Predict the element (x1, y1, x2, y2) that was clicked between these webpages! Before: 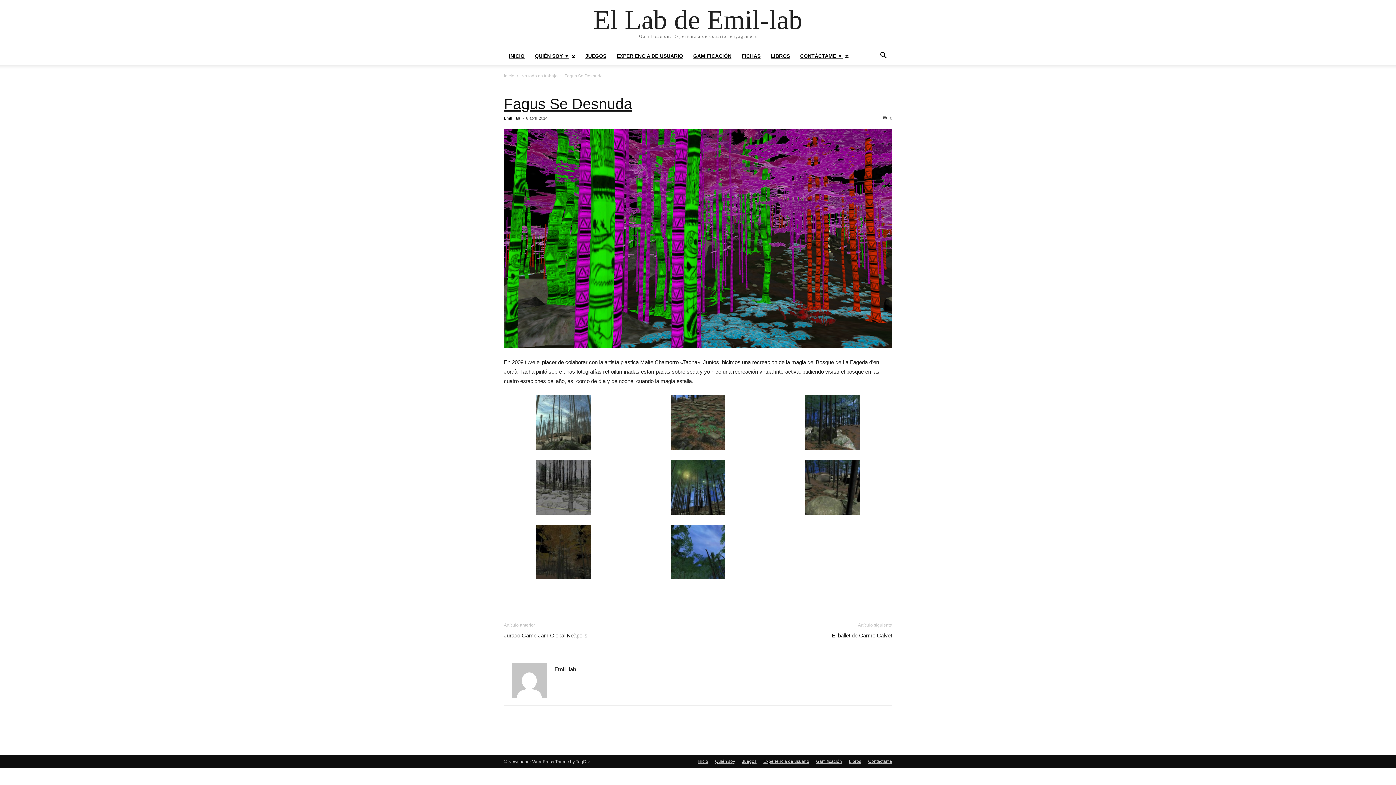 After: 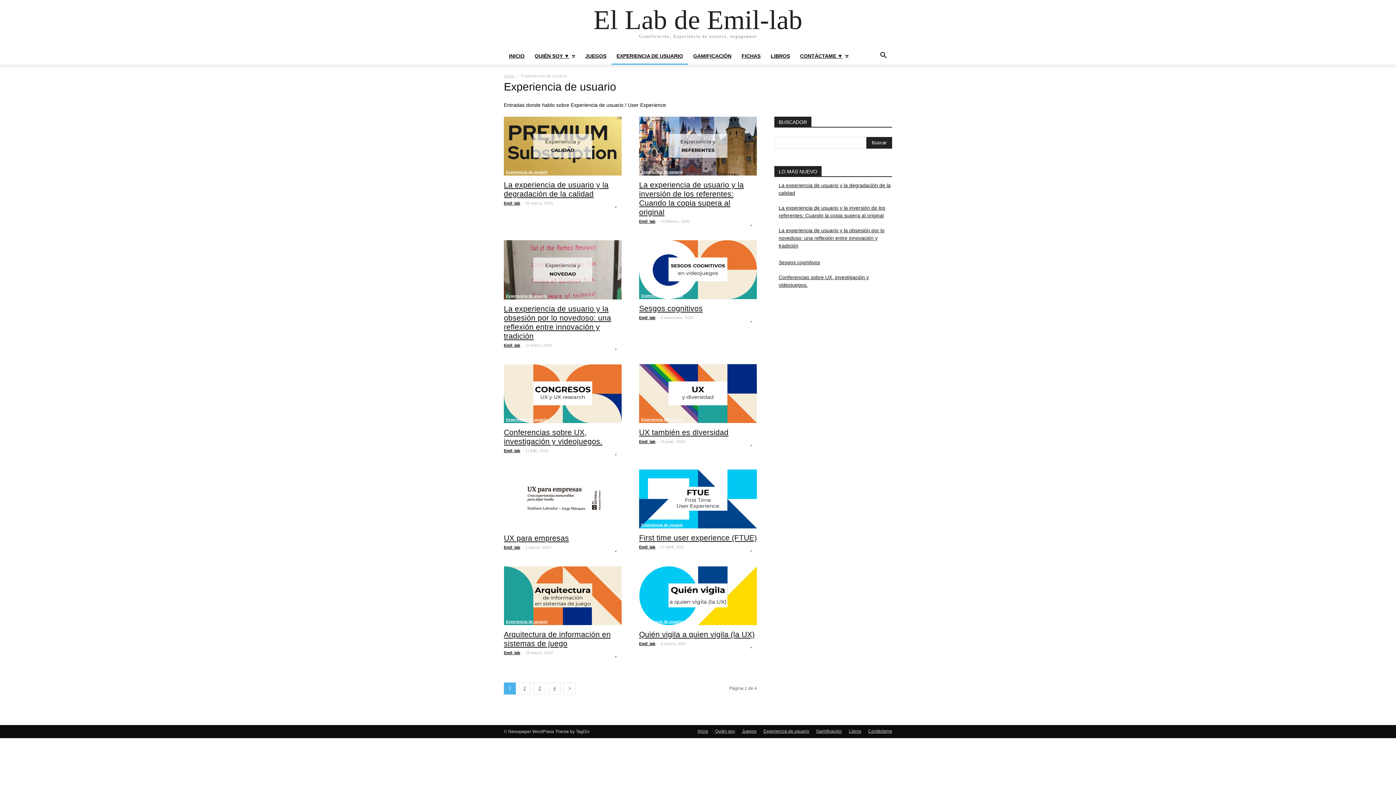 Action: bbox: (763, 758, 809, 765) label: Experiencia de usuario